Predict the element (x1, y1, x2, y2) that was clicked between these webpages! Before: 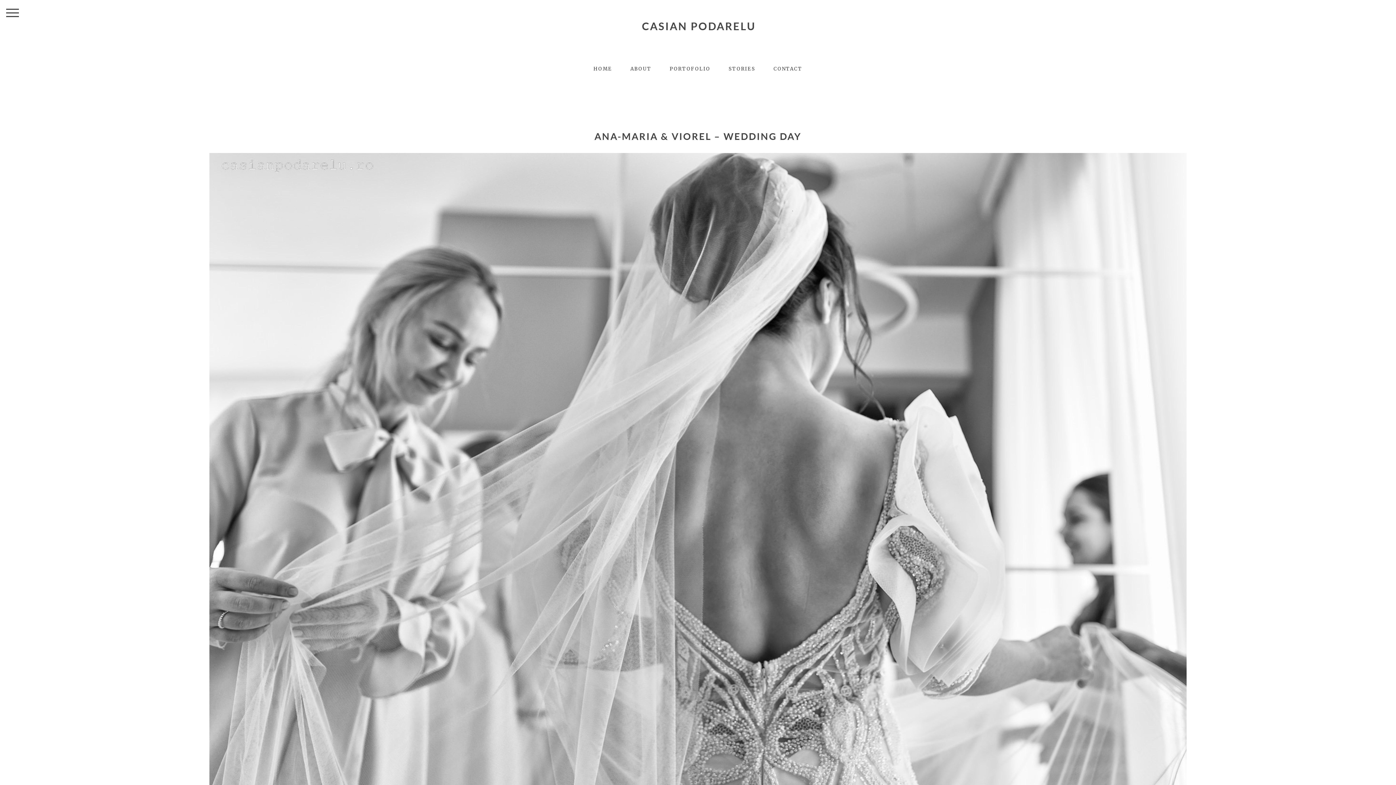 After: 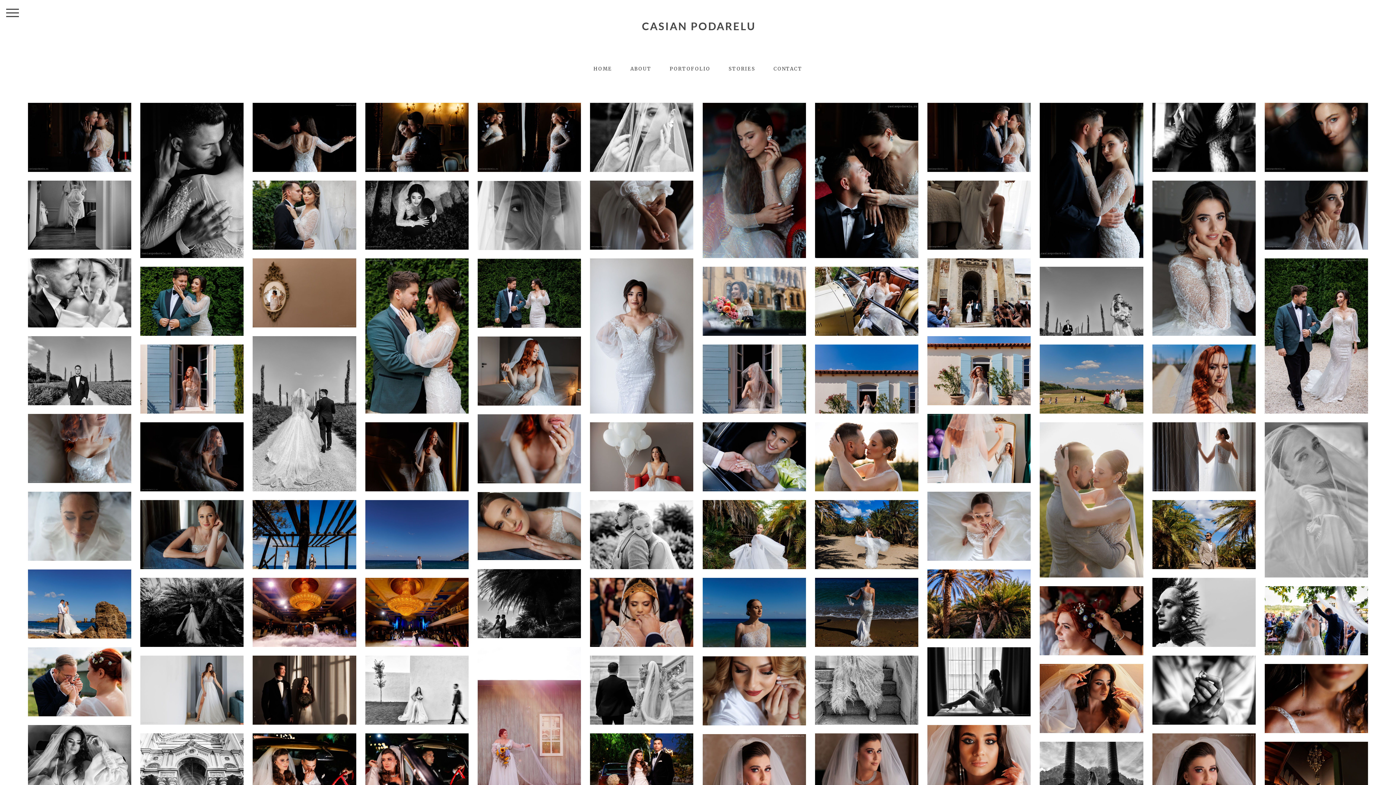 Action: bbox: (669, 65, 710, 71) label: PORTOFOLIO